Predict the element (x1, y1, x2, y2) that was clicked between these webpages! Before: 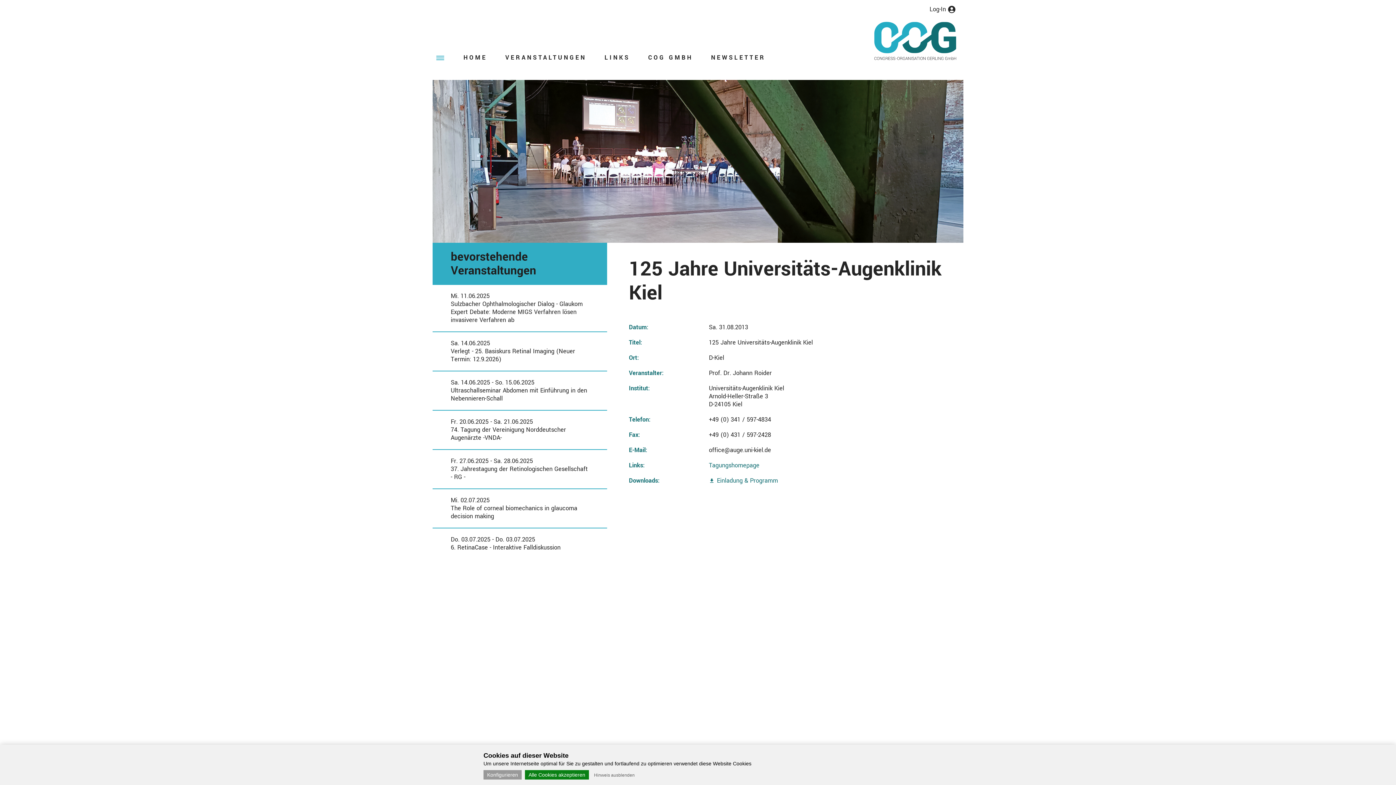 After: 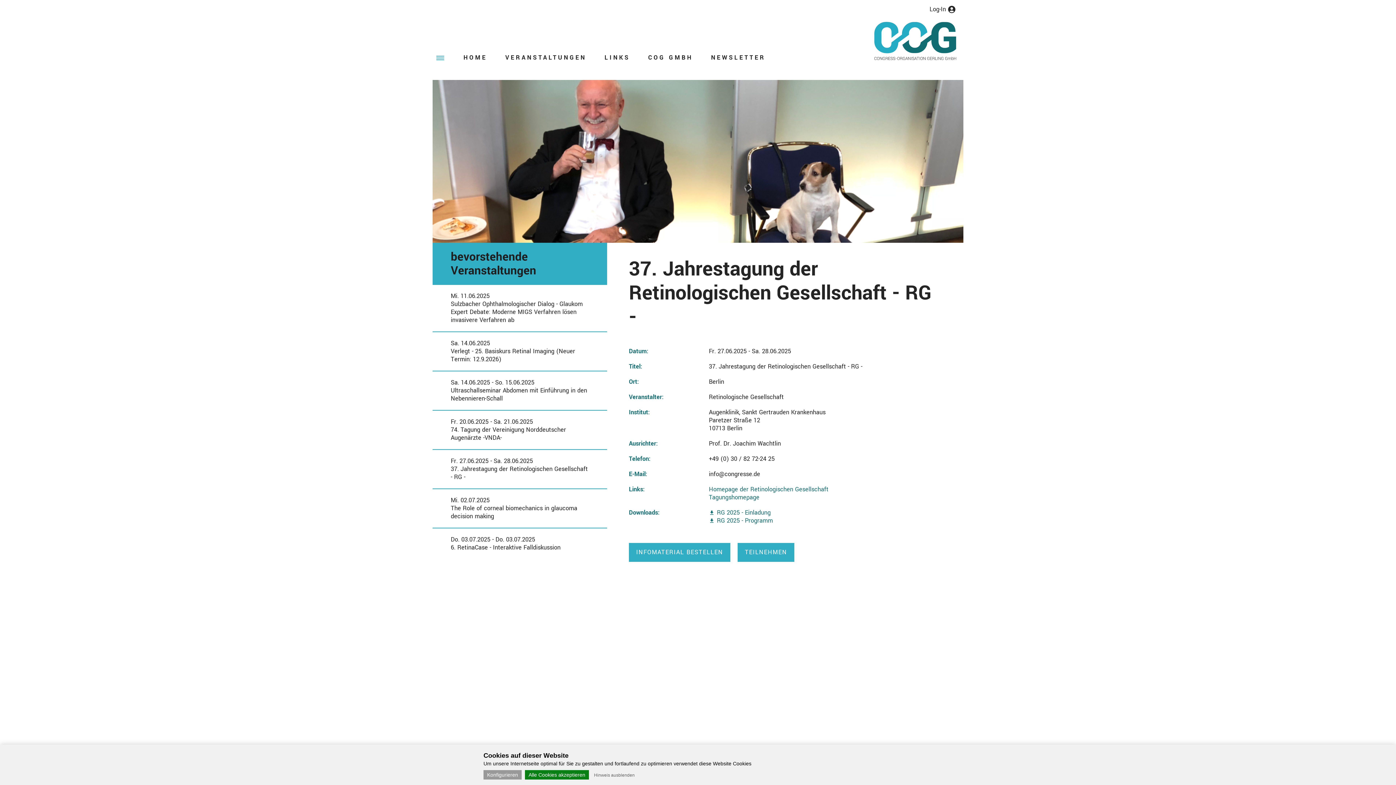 Action: label: Fr. 27.06.2025 - Sa. 28.06.2025
37. Jahrestagung der Retinologischen Gesellschaft - RG - bbox: (432, 450, 607, 489)